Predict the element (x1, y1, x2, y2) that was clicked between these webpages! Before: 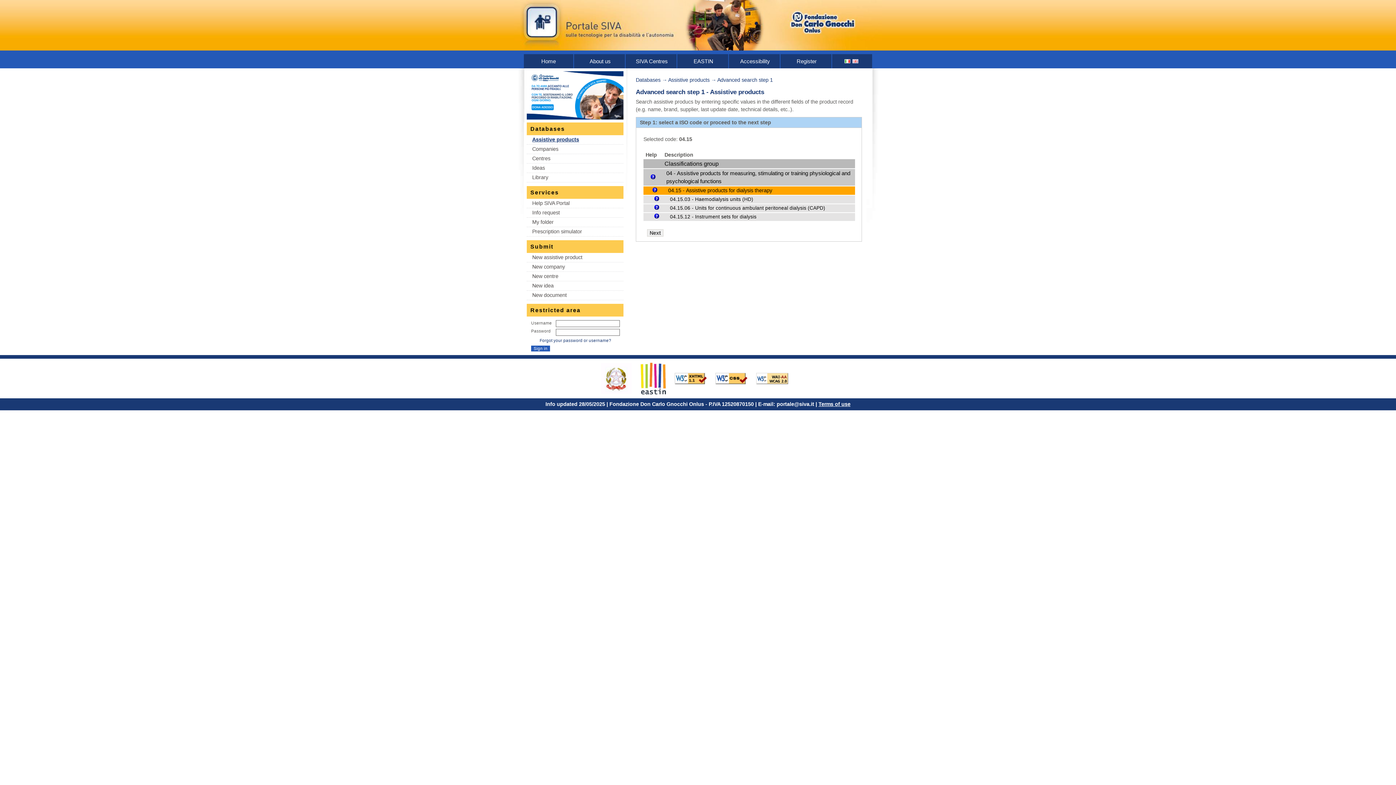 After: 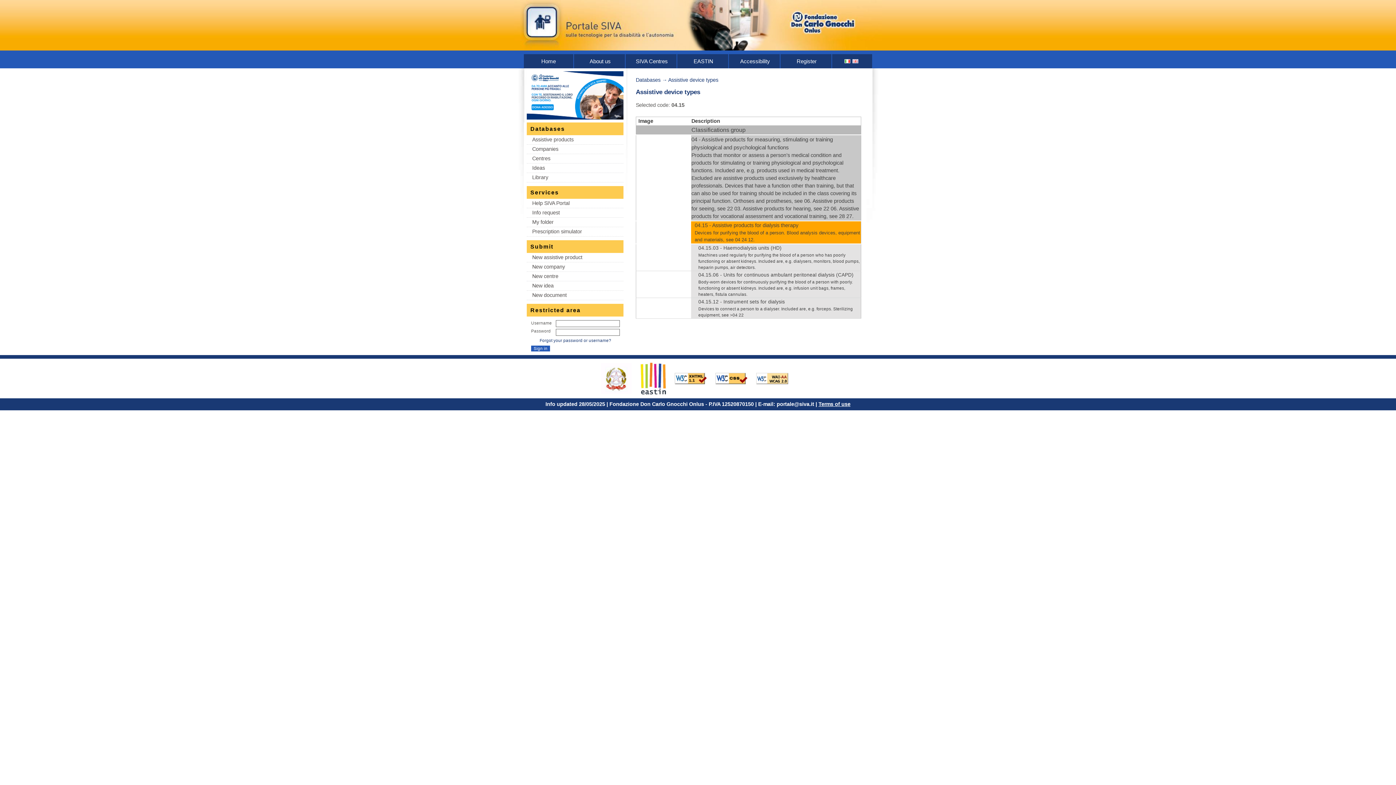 Action: bbox: (652, 187, 657, 193)